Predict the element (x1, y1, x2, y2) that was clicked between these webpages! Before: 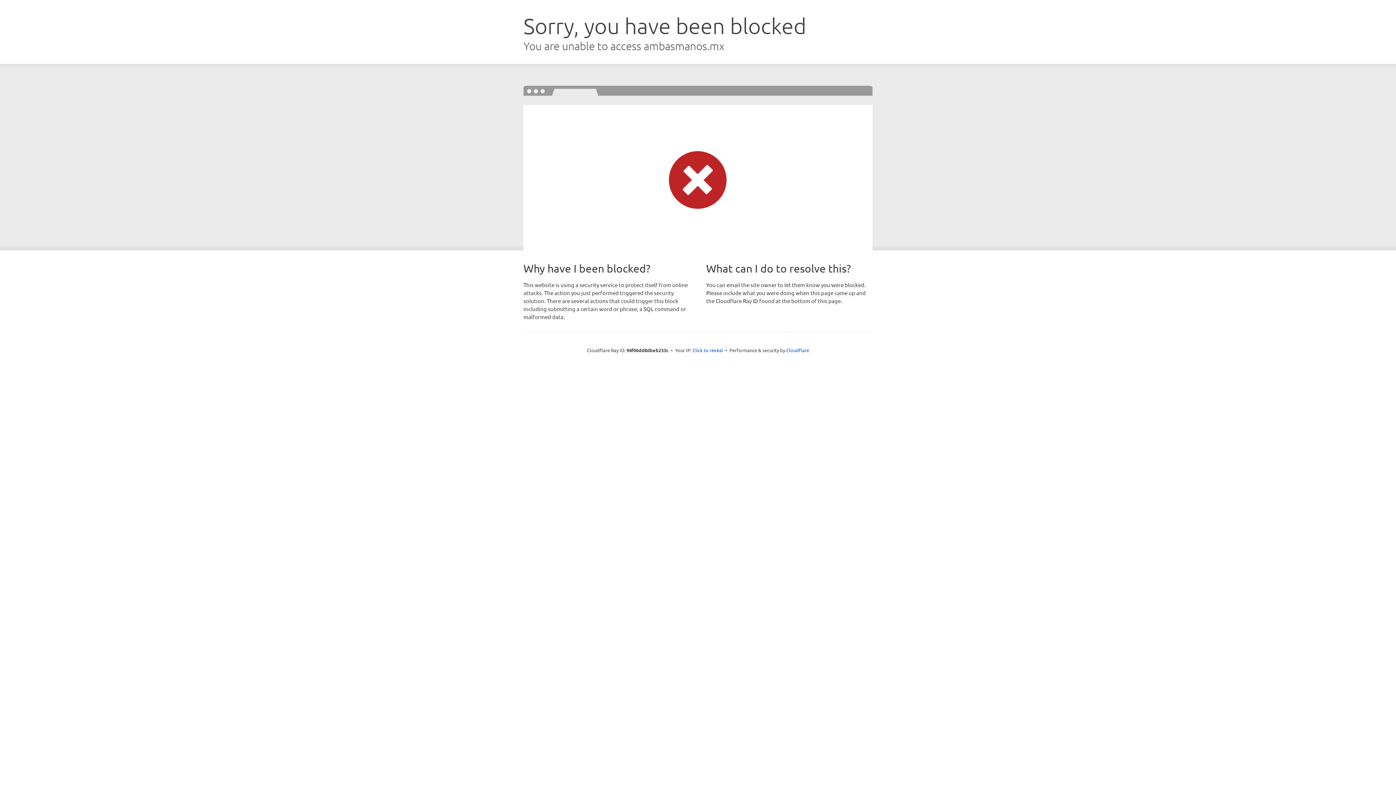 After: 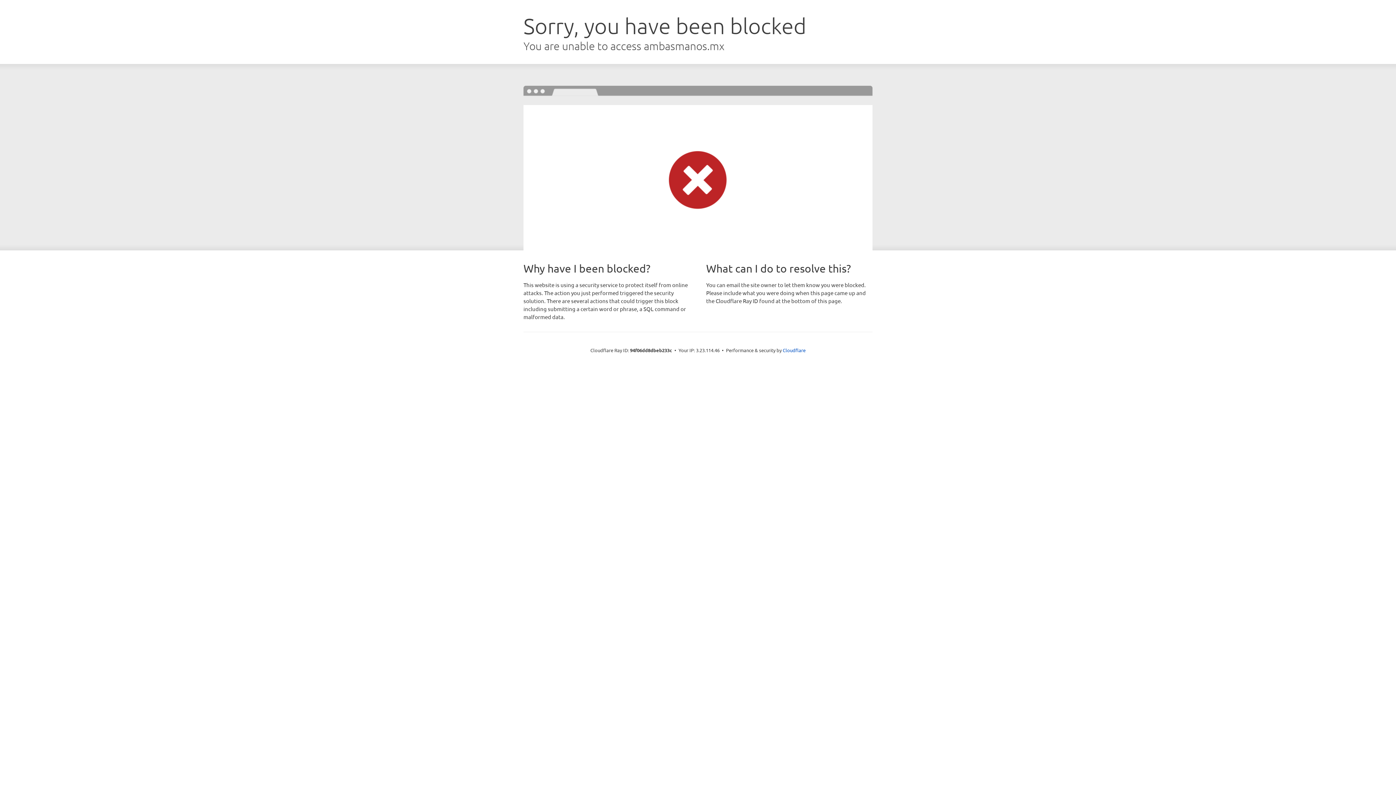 Action: label: Click to reveal bbox: (692, 346, 723, 353)